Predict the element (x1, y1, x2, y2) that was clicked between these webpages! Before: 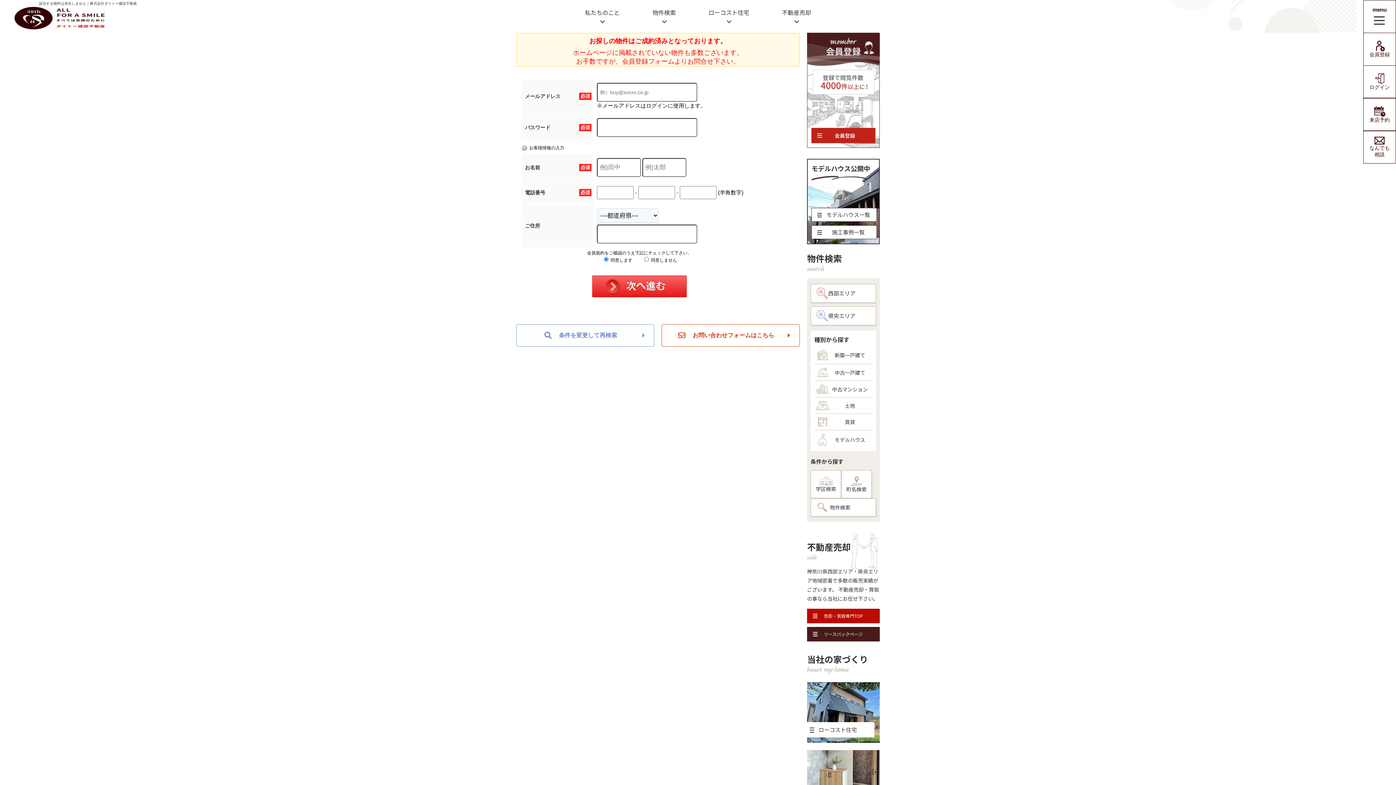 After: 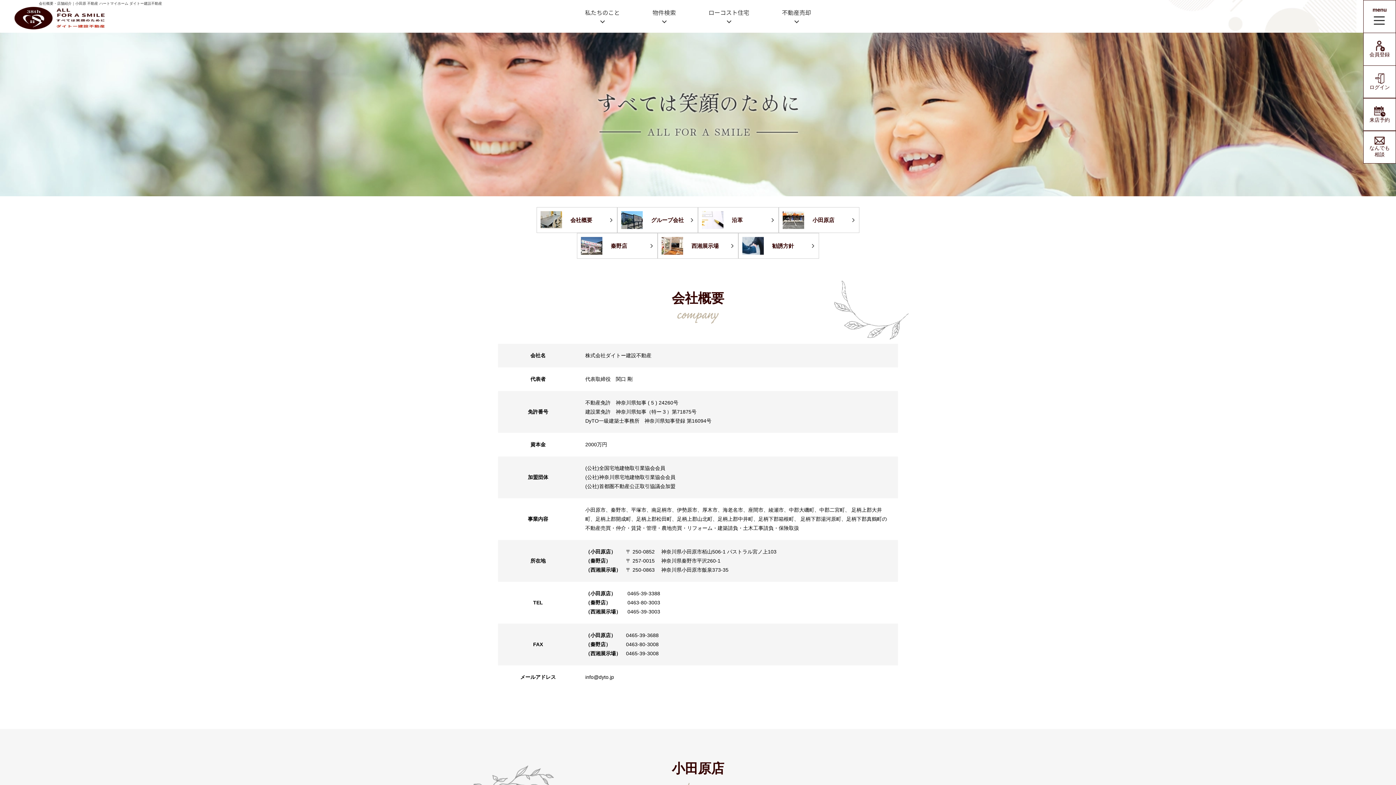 Action: label: 私たちのこと bbox: (585, 5, 620, 28)